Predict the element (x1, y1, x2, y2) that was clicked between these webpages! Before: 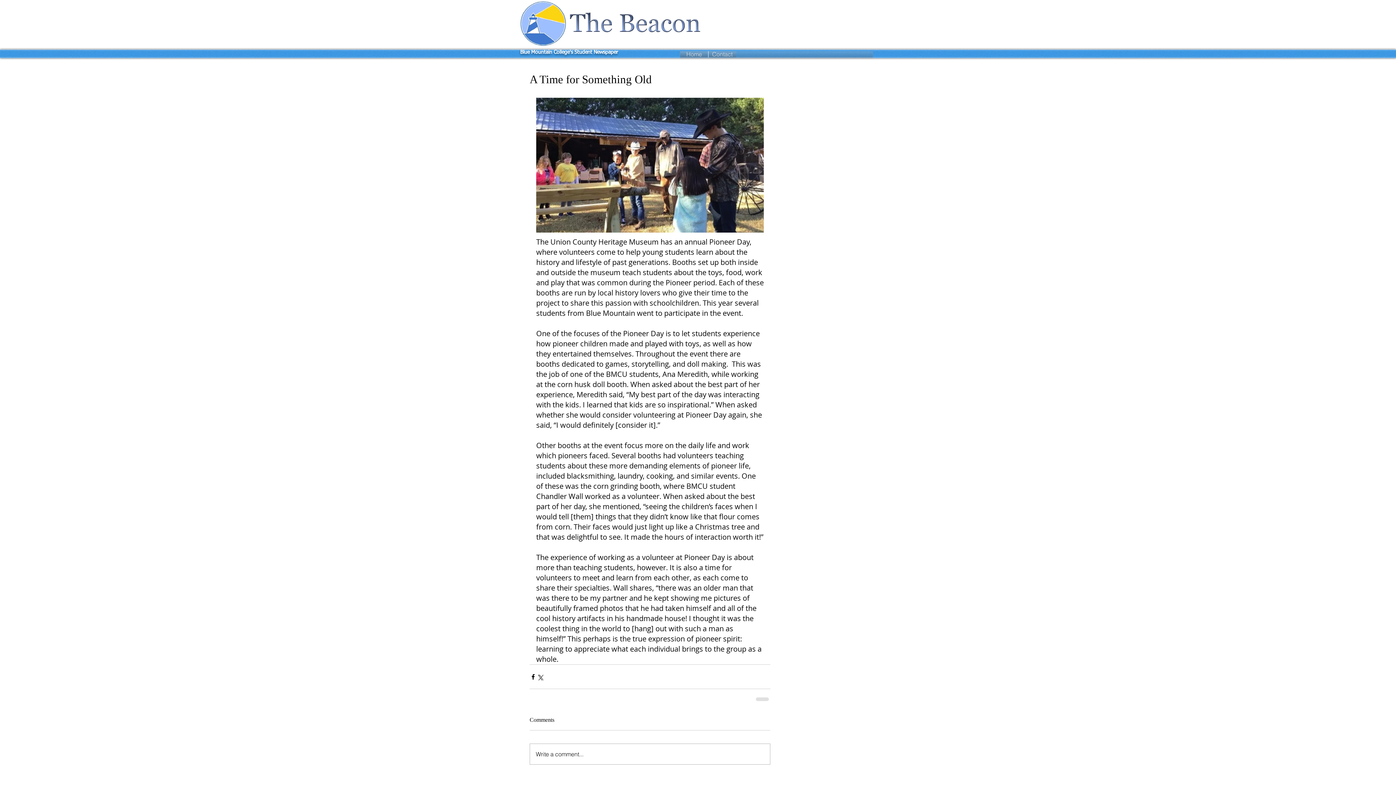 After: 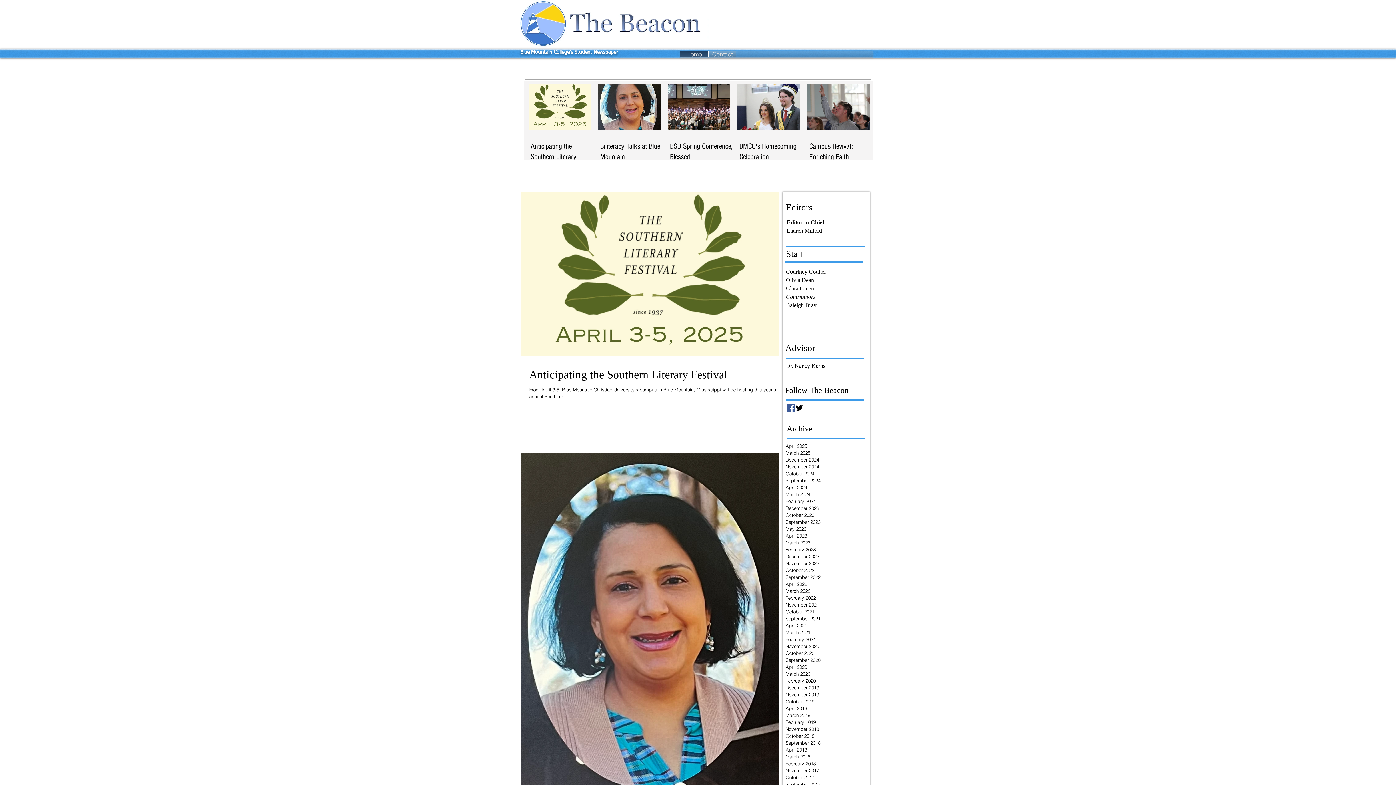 Action: bbox: (680, 51, 708, 57) label: Home